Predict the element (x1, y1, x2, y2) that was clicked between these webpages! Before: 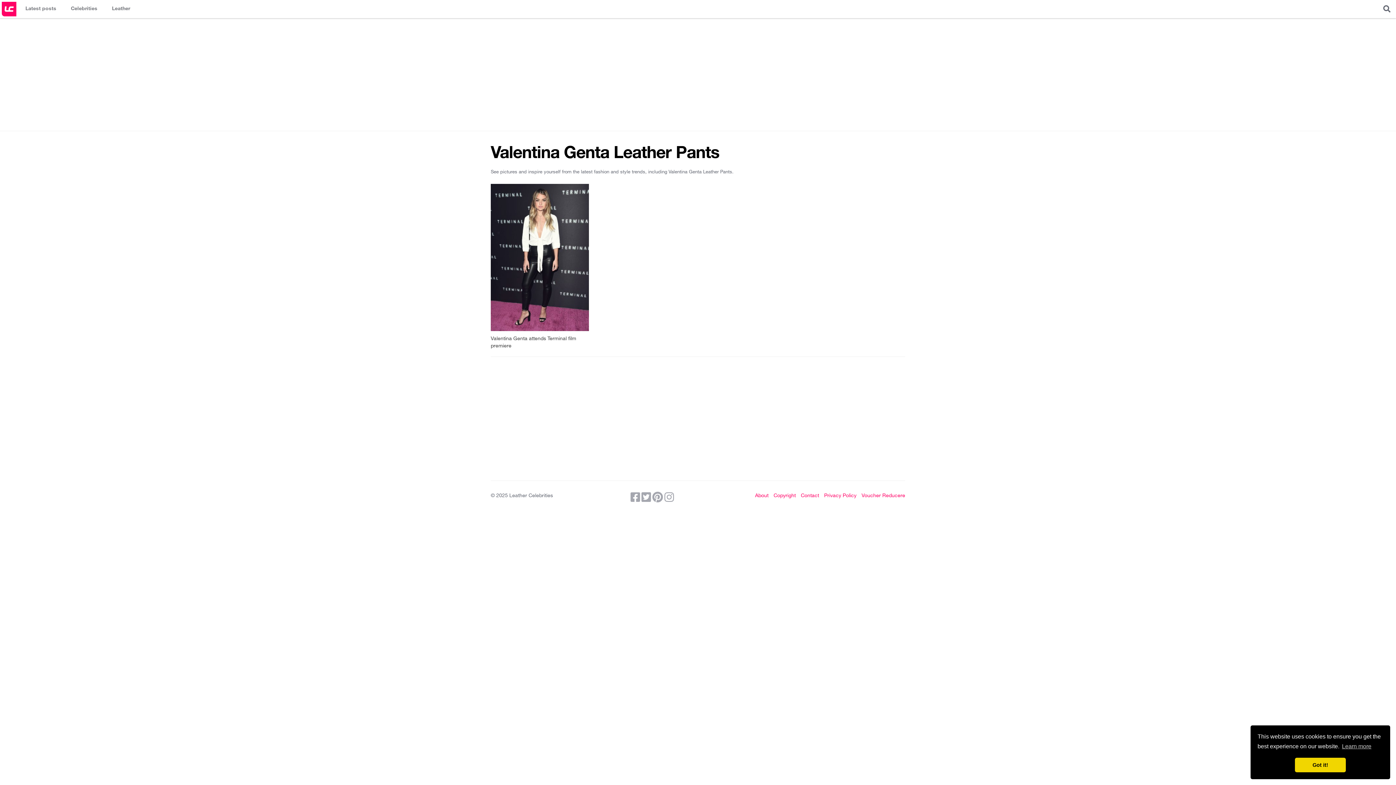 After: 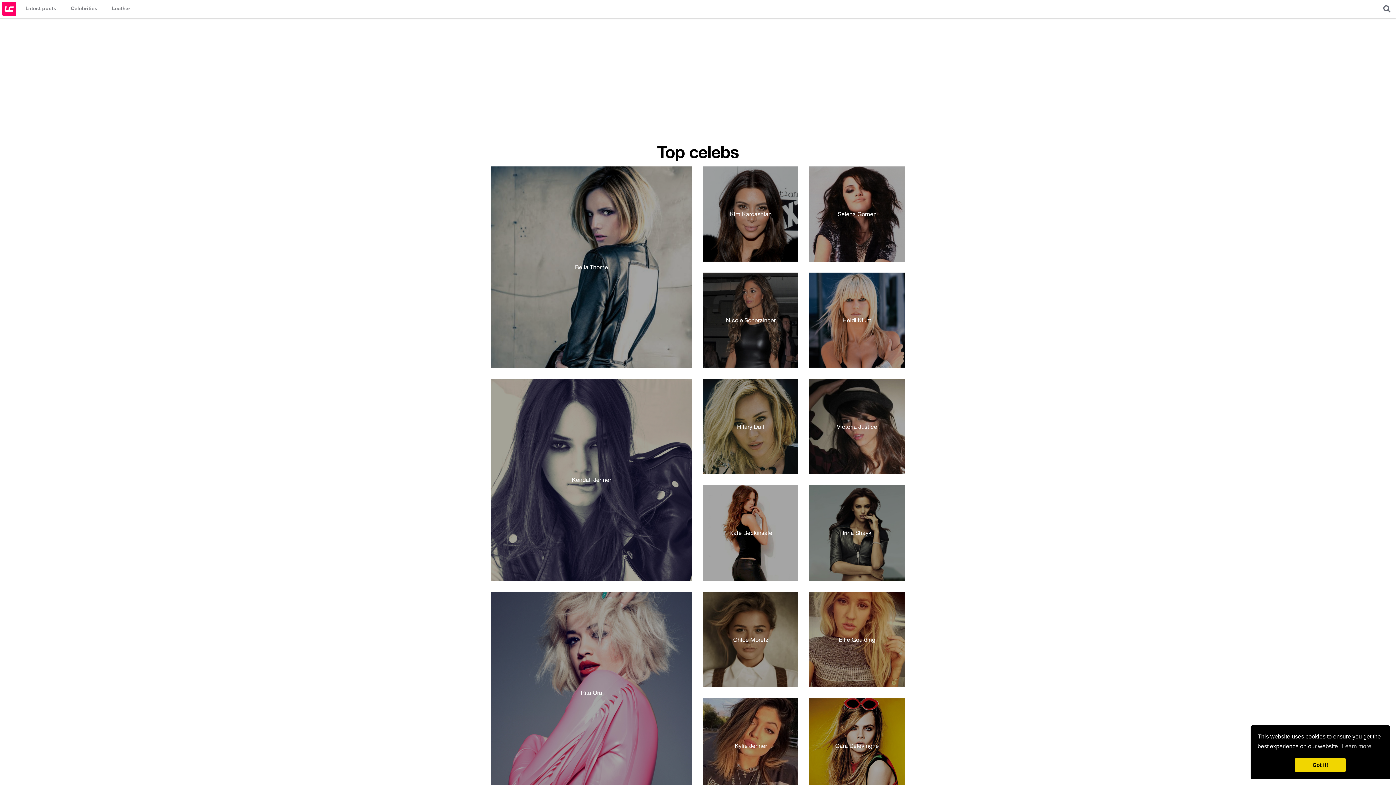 Action: label: Celebrities bbox: (63, 0, 104, 17)